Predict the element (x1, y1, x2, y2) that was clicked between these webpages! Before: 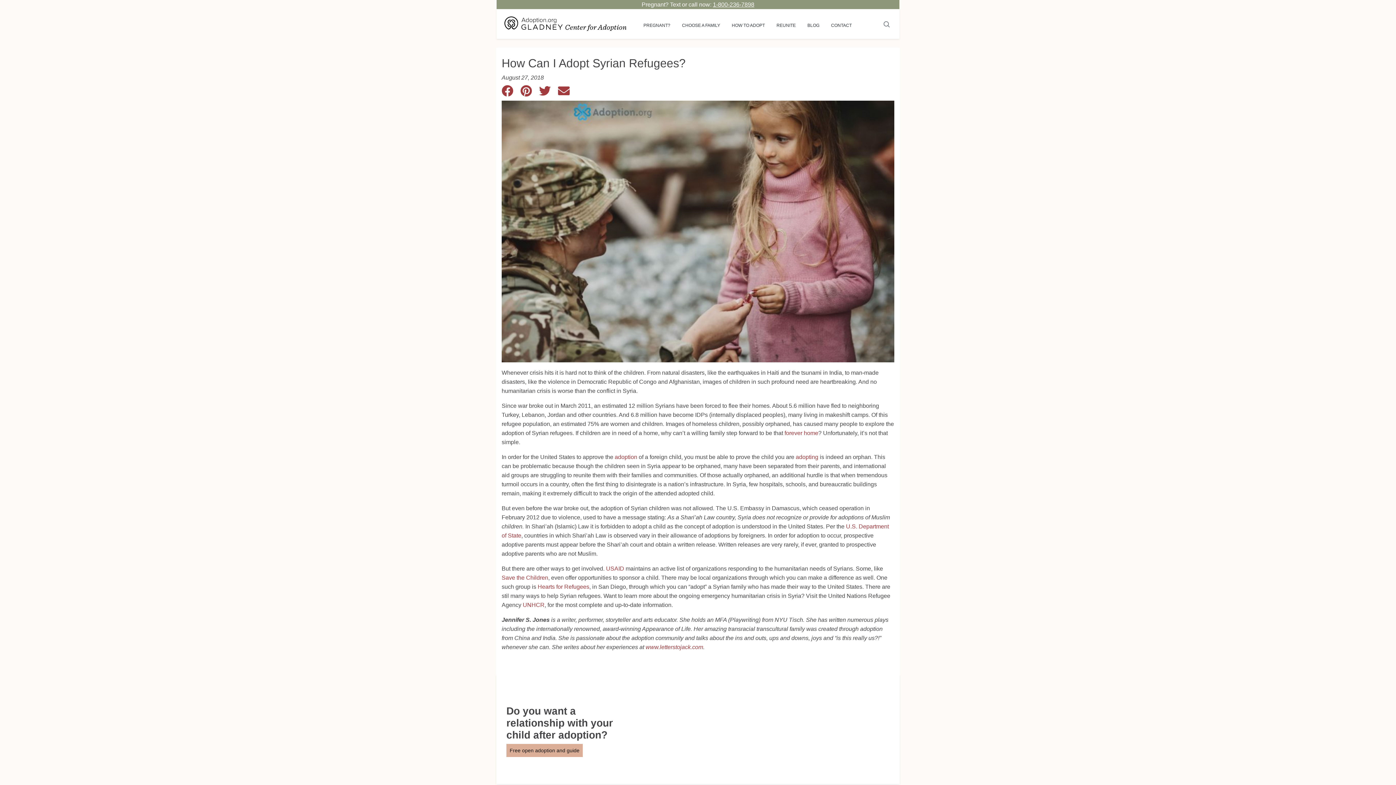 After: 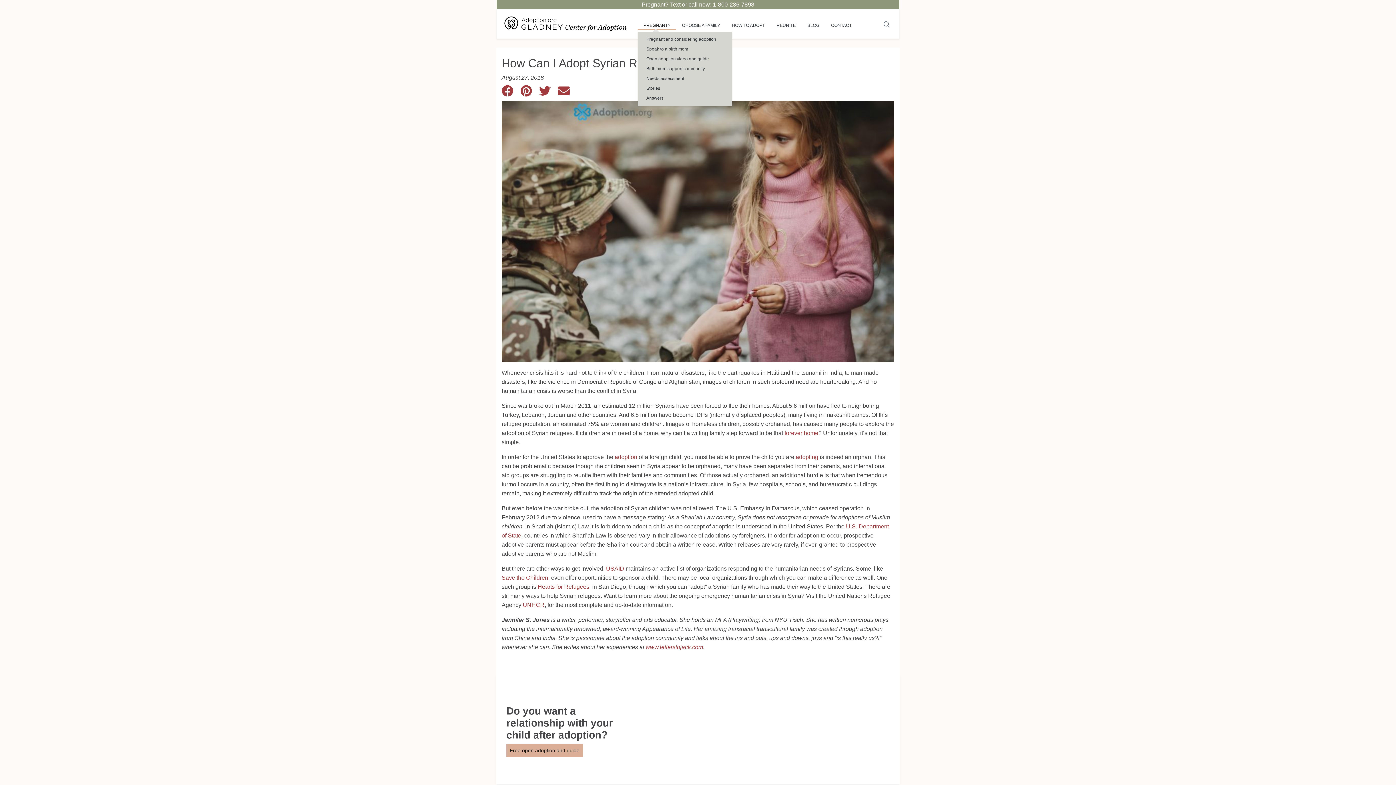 Action: bbox: (637, 19, 676, 28) label: PREGNANT?